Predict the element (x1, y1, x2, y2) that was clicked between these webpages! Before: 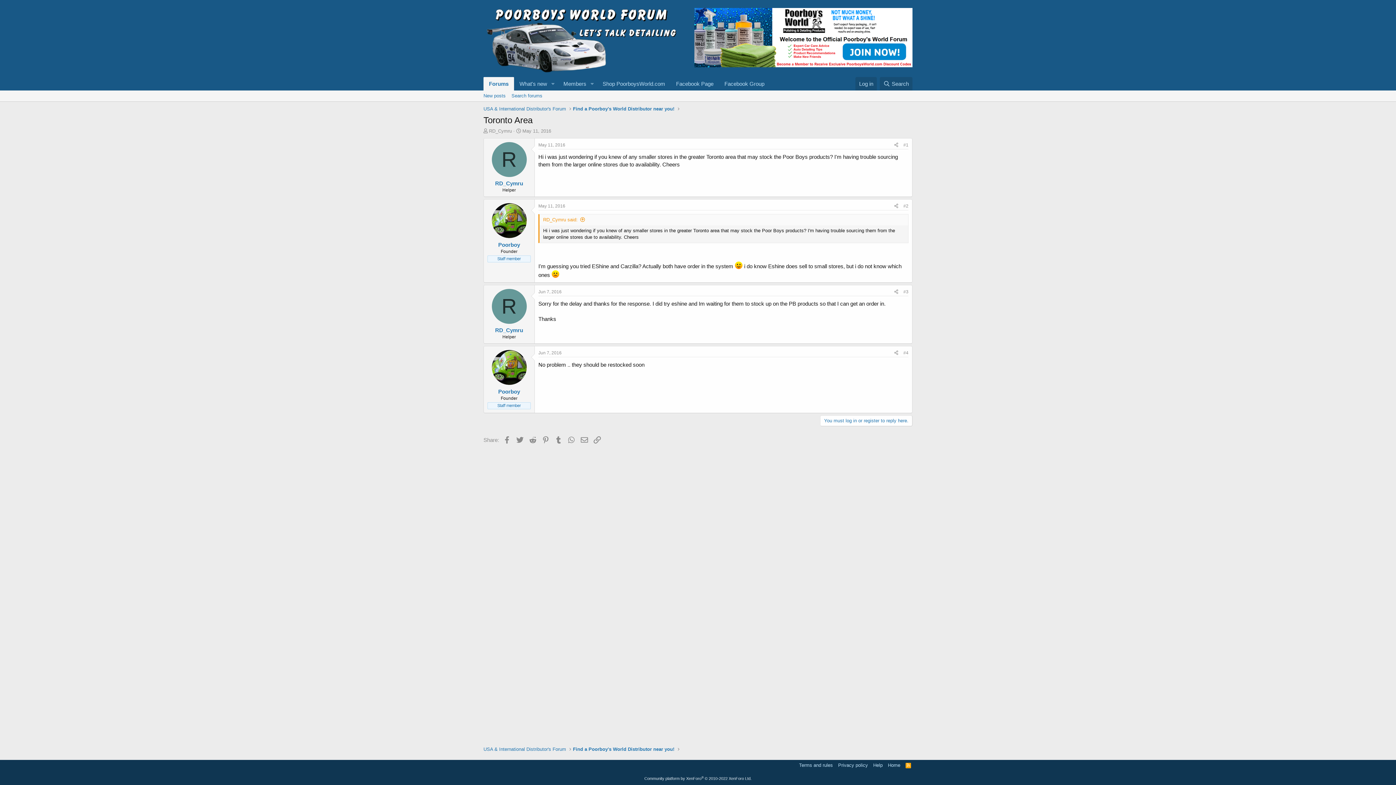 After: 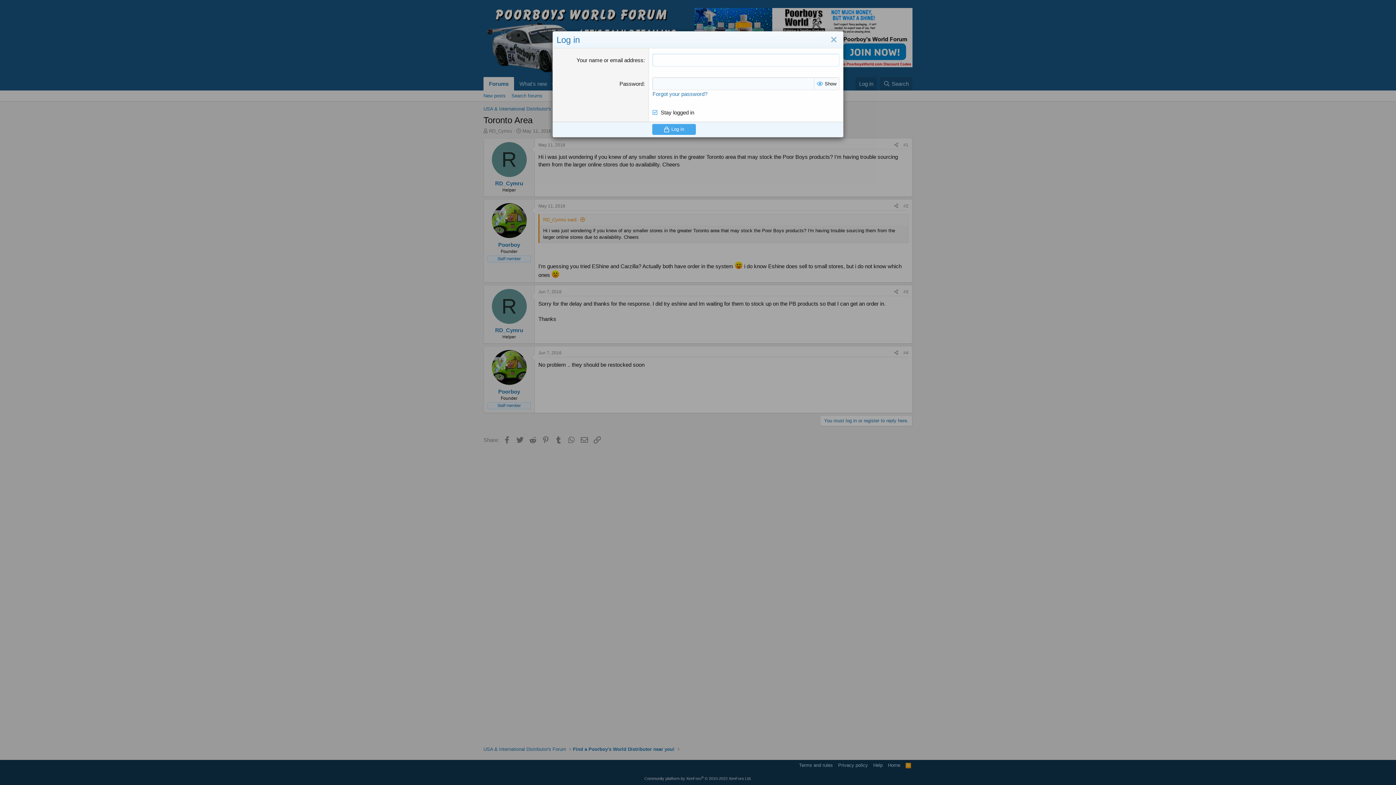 Action: label: Log in bbox: (855, 77, 877, 90)